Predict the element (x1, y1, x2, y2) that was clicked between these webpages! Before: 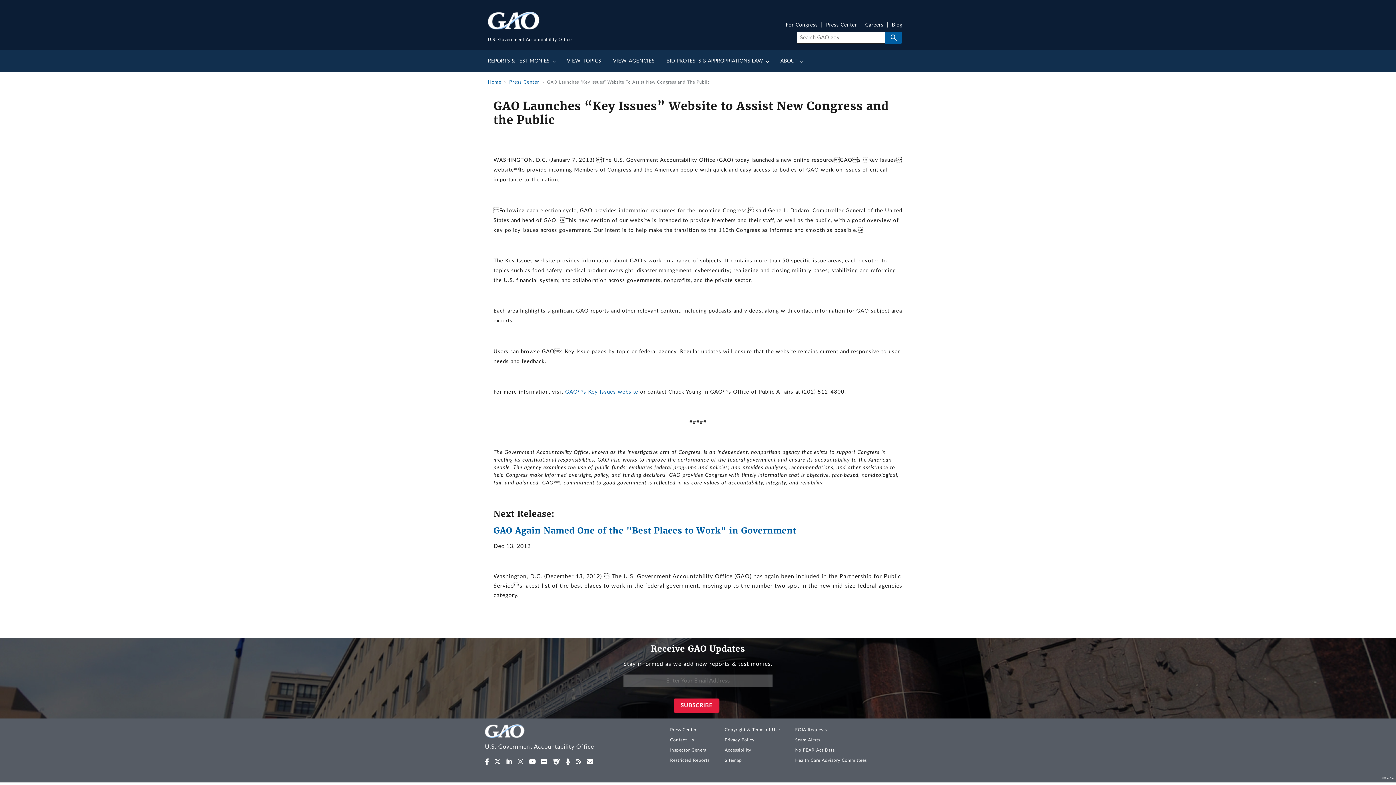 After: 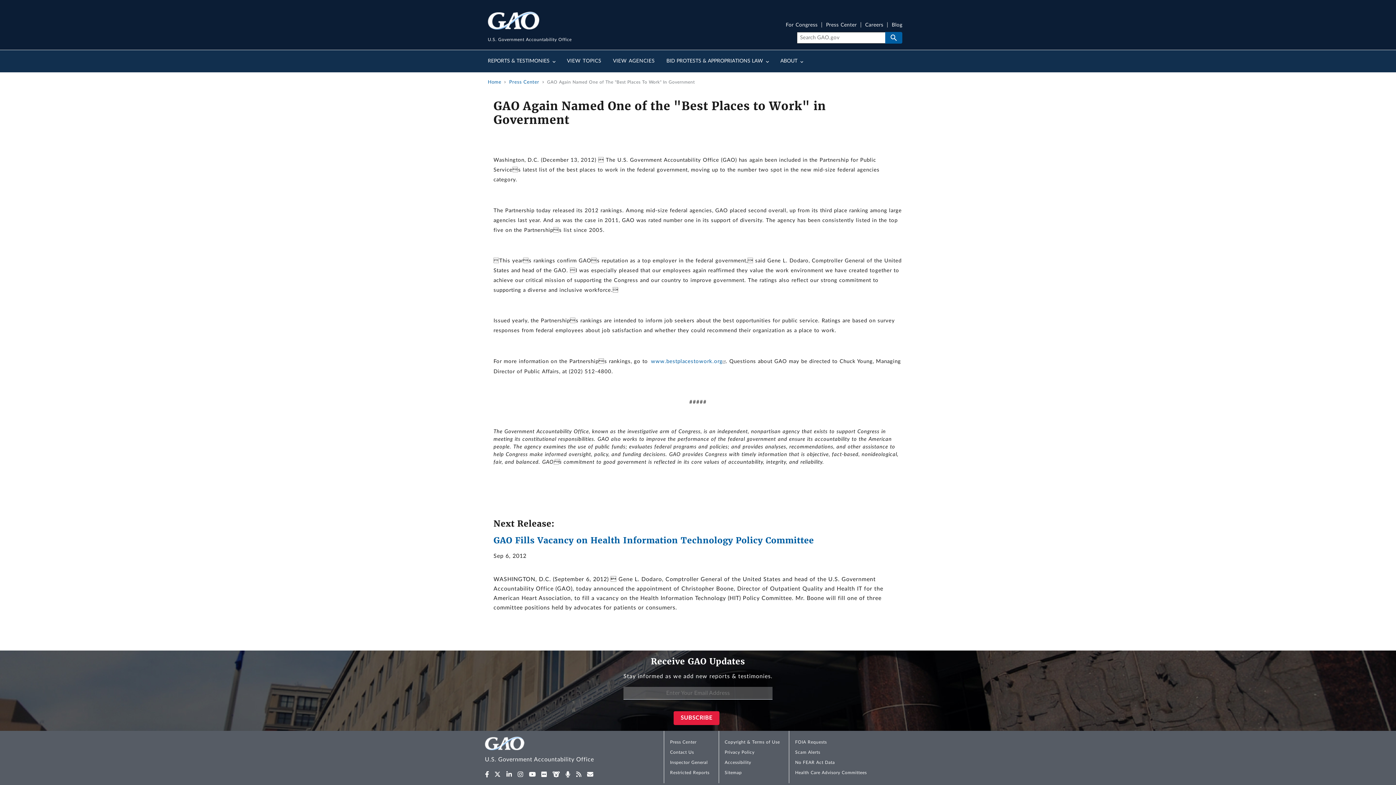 Action: bbox: (493, 525, 796, 536) label: GAO Again Named One of the "Best Places to Work" in Government